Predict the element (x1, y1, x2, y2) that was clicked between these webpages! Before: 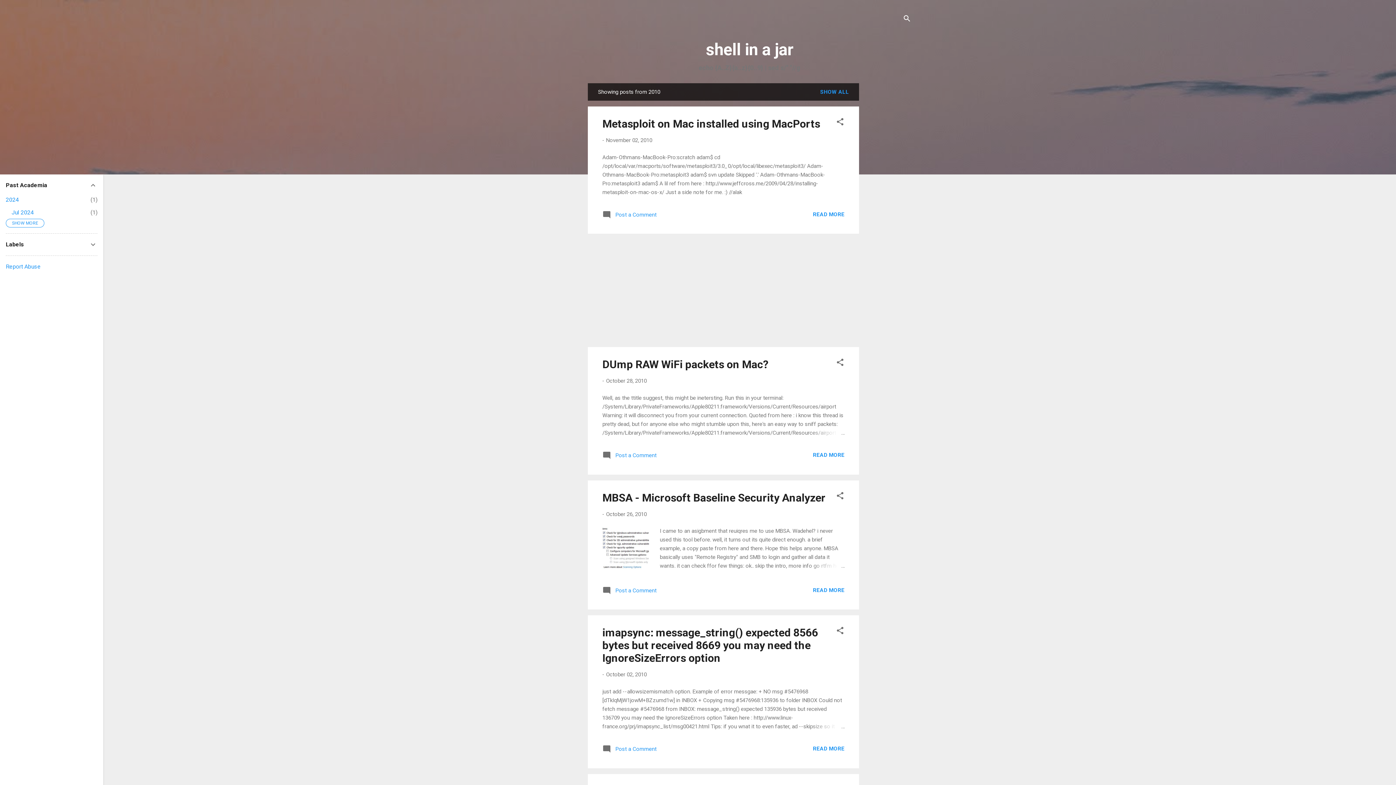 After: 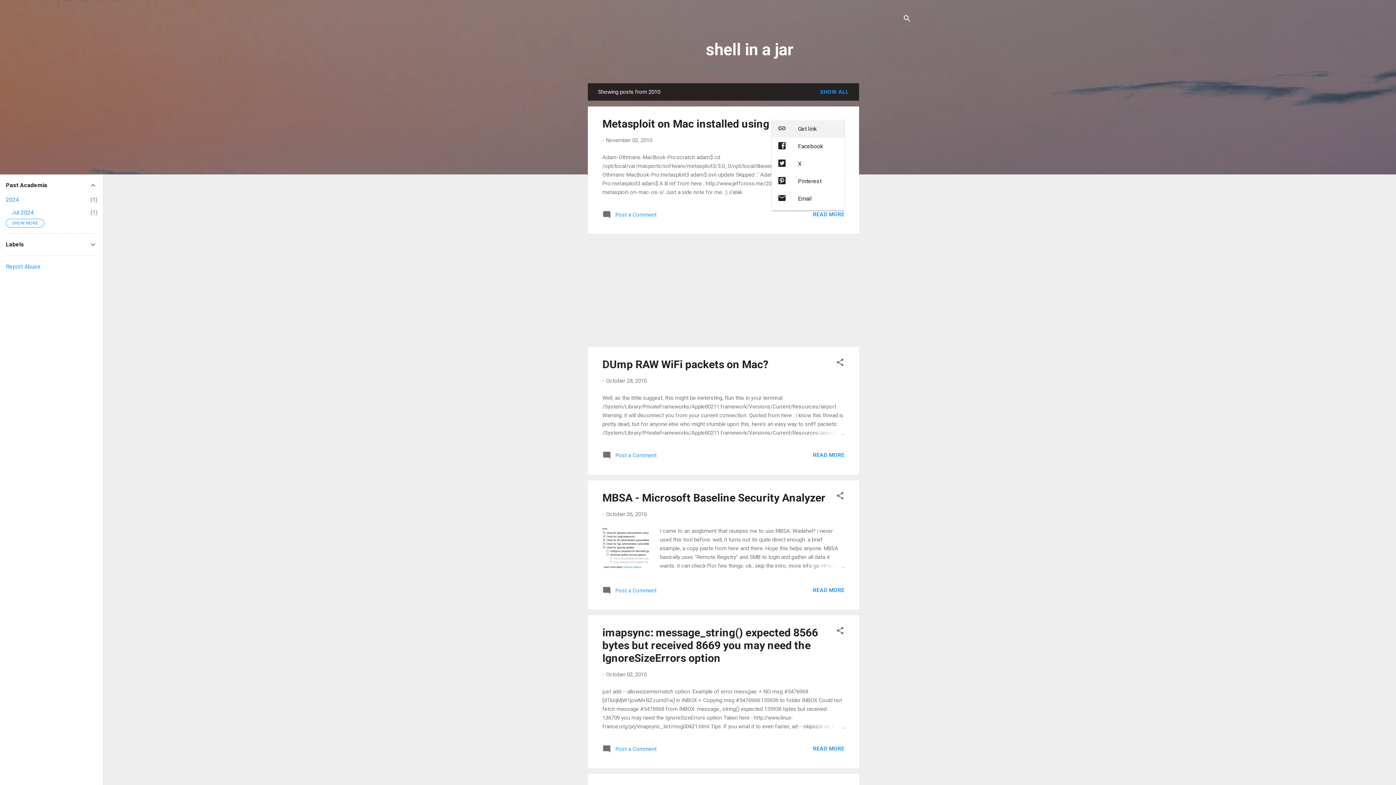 Action: bbox: (836, 117, 844, 128) label: Share